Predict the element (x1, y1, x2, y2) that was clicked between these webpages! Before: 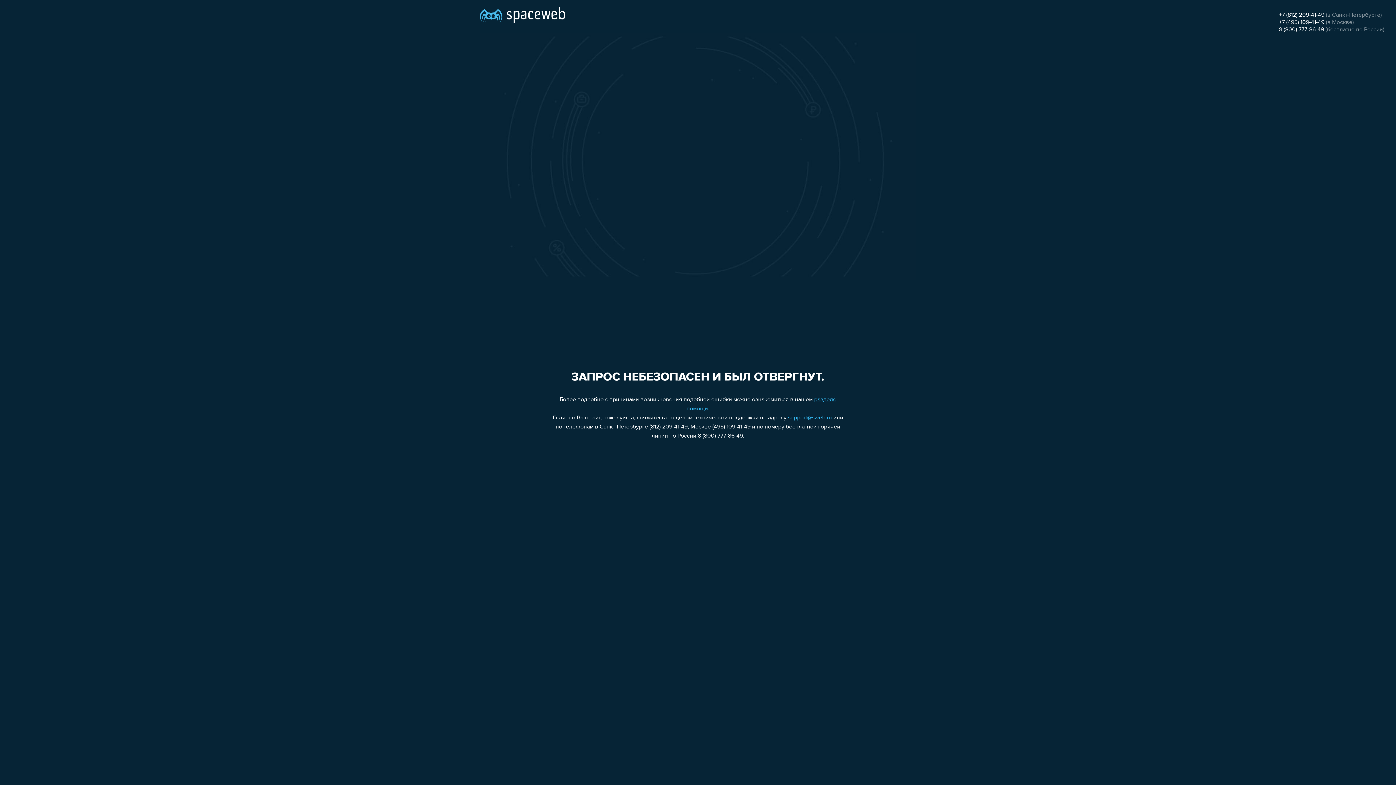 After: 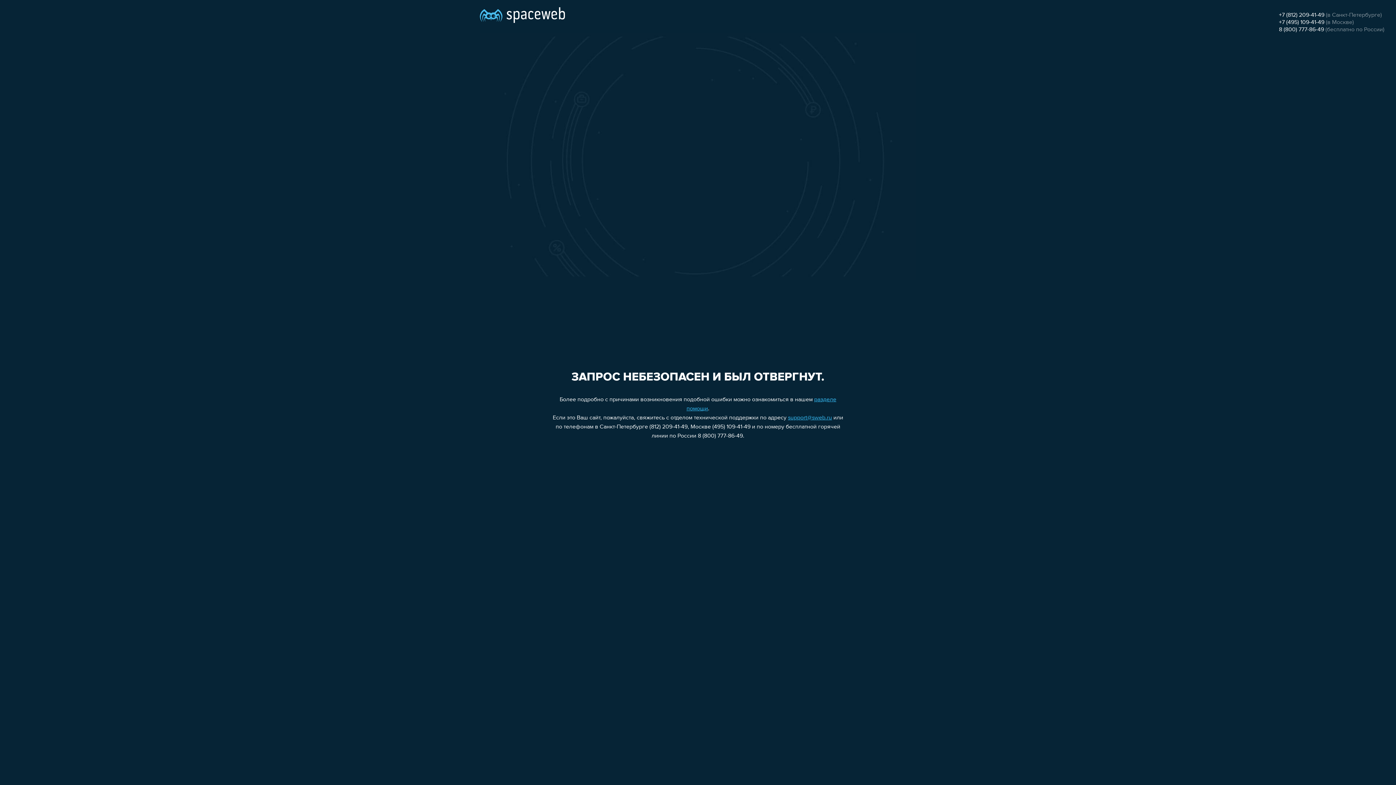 Action: bbox: (1279, 12, 1324, 18) label: +7 (812) 209-41-49